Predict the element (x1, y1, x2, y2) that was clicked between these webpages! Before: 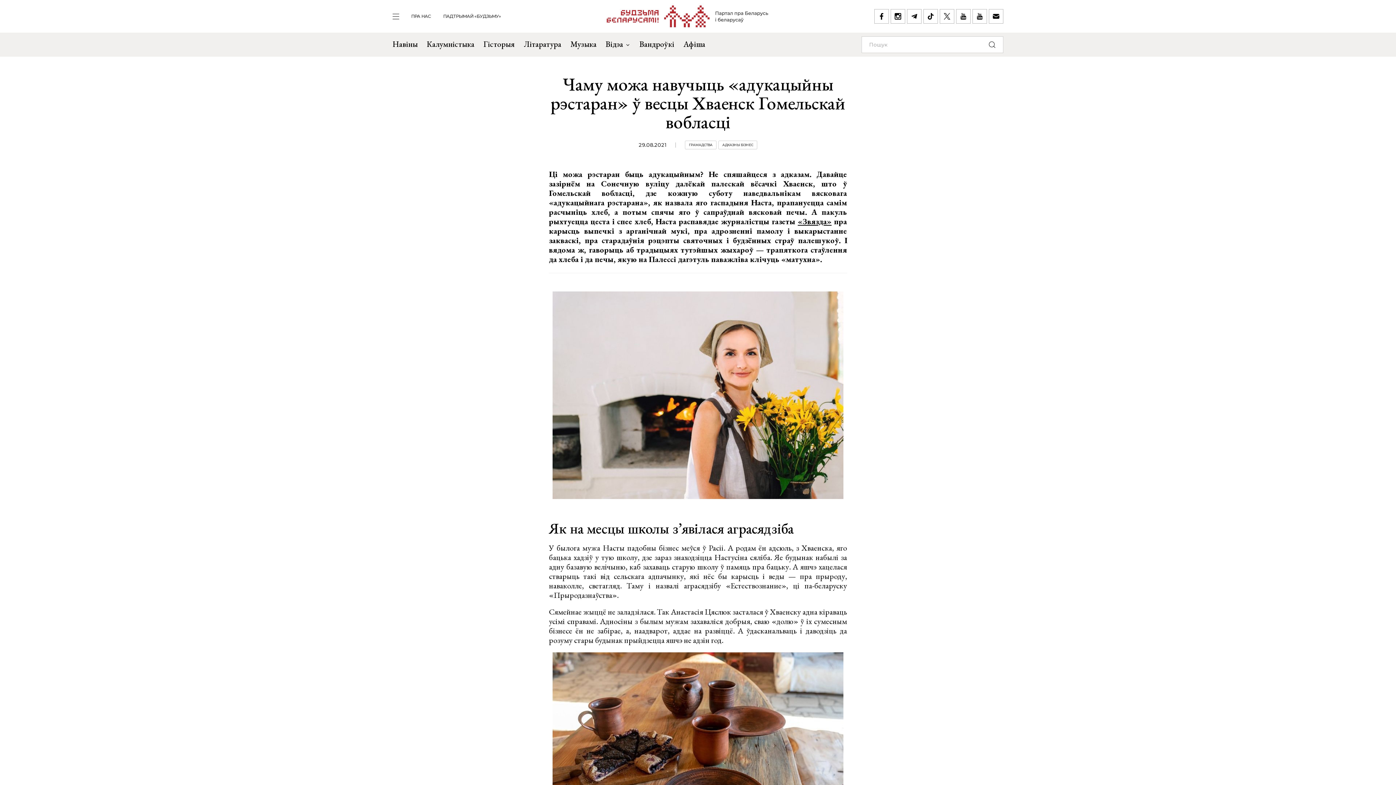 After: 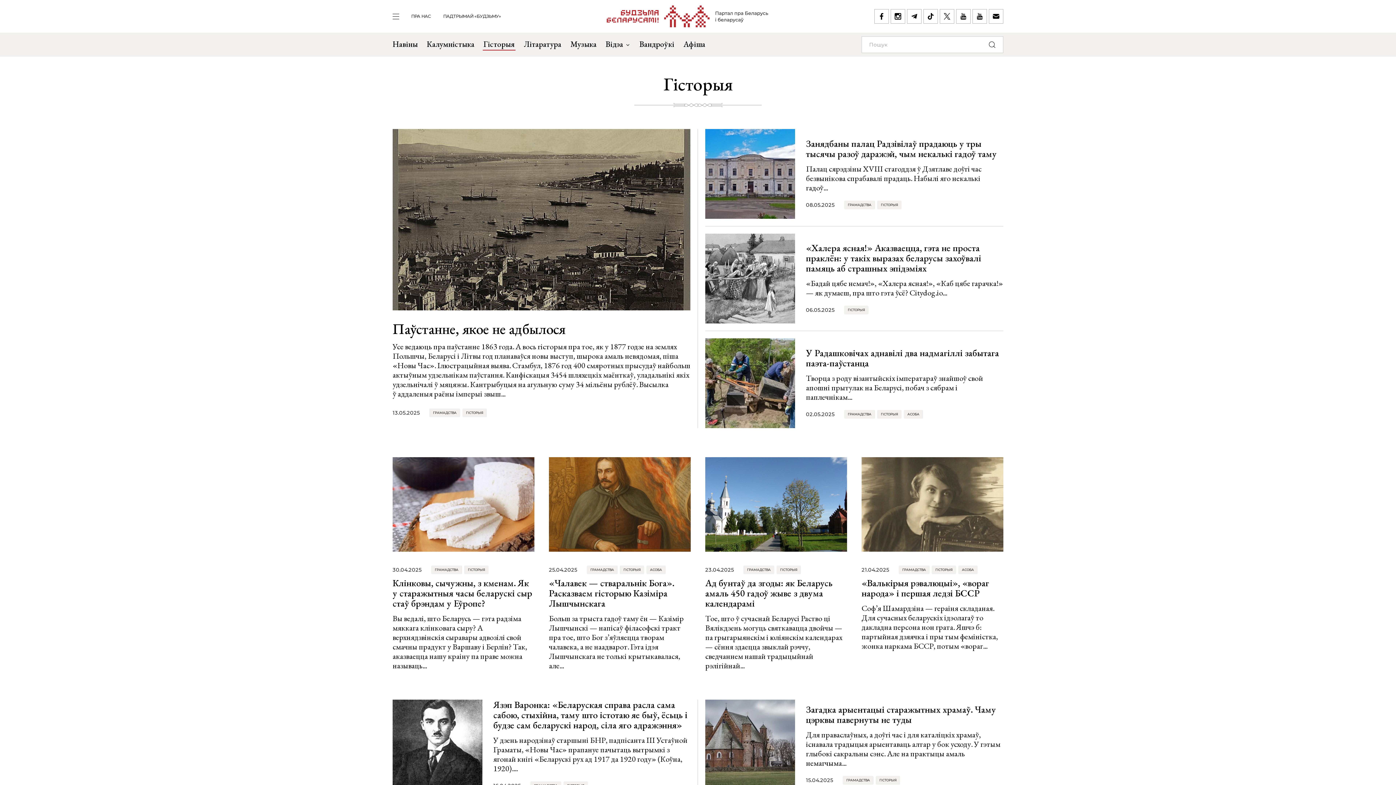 Action: bbox: (483, 32, 514, 56) label: Гісторыя